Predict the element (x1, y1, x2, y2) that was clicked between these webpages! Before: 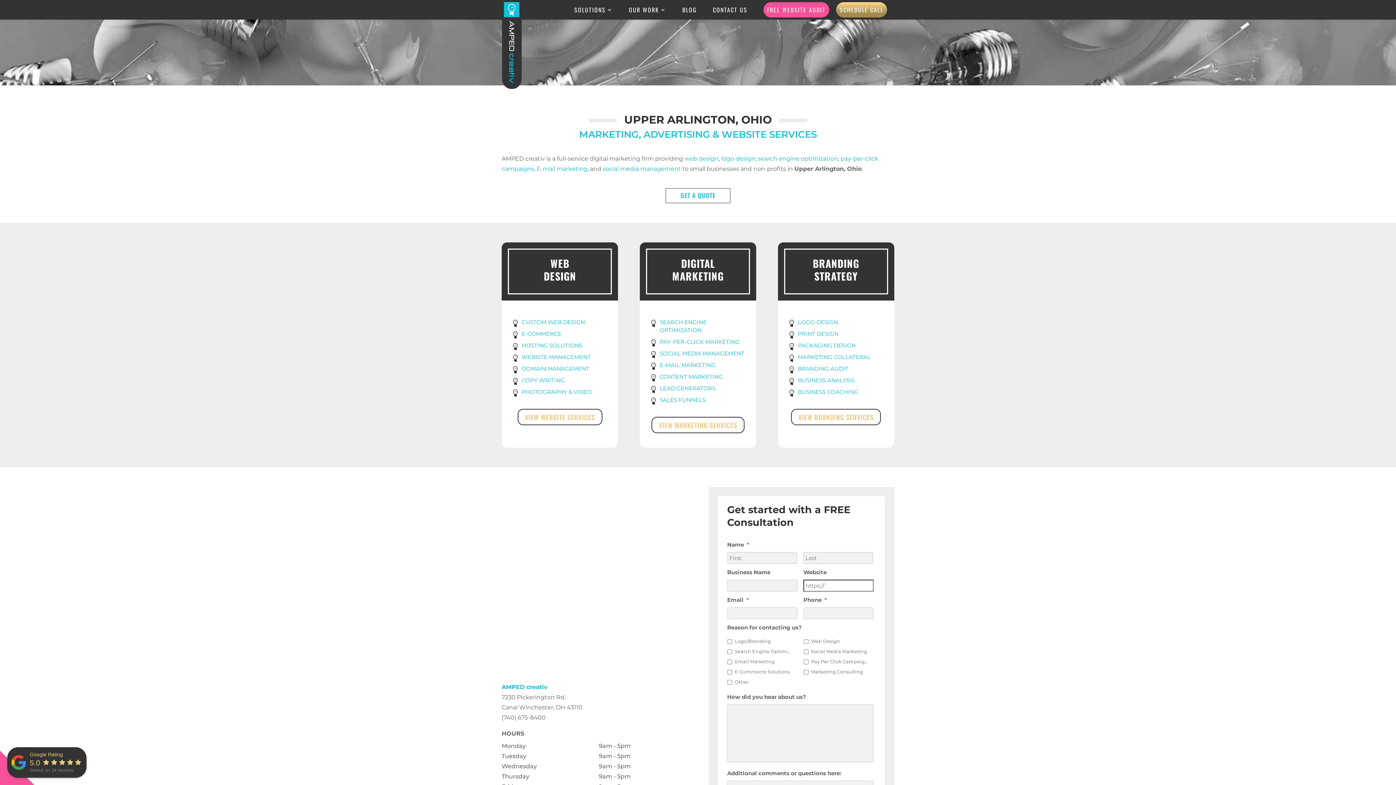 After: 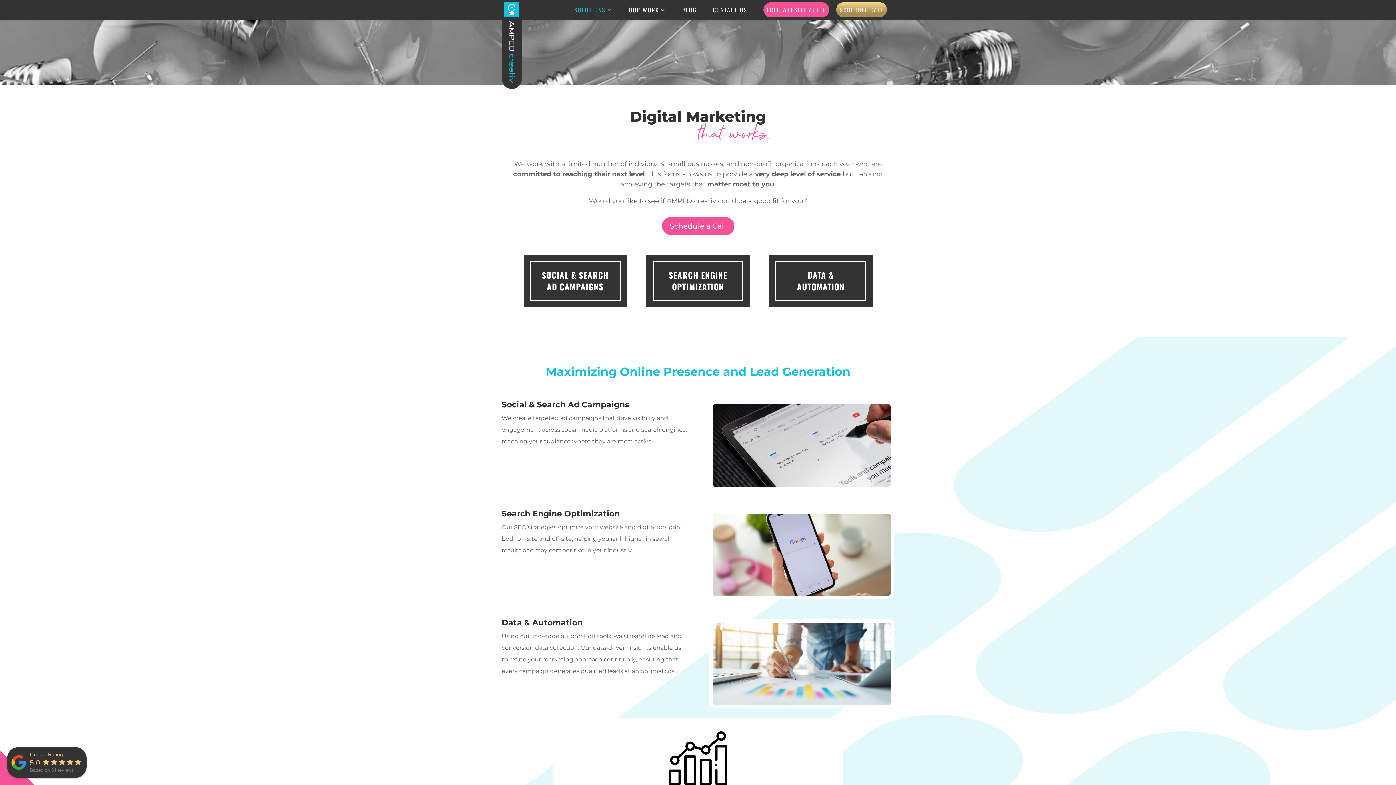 Action: label: SALES FUNNELS bbox: (659, 396, 705, 403)